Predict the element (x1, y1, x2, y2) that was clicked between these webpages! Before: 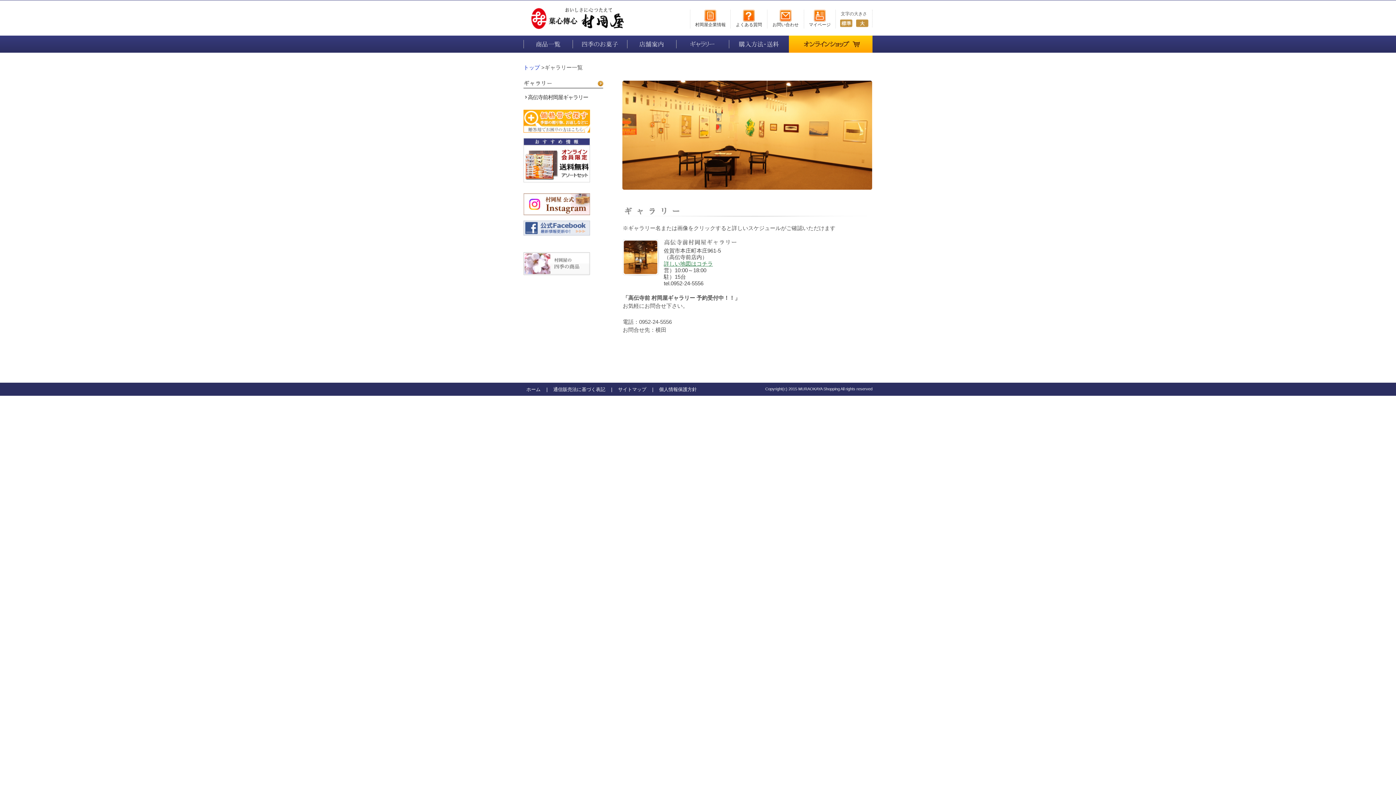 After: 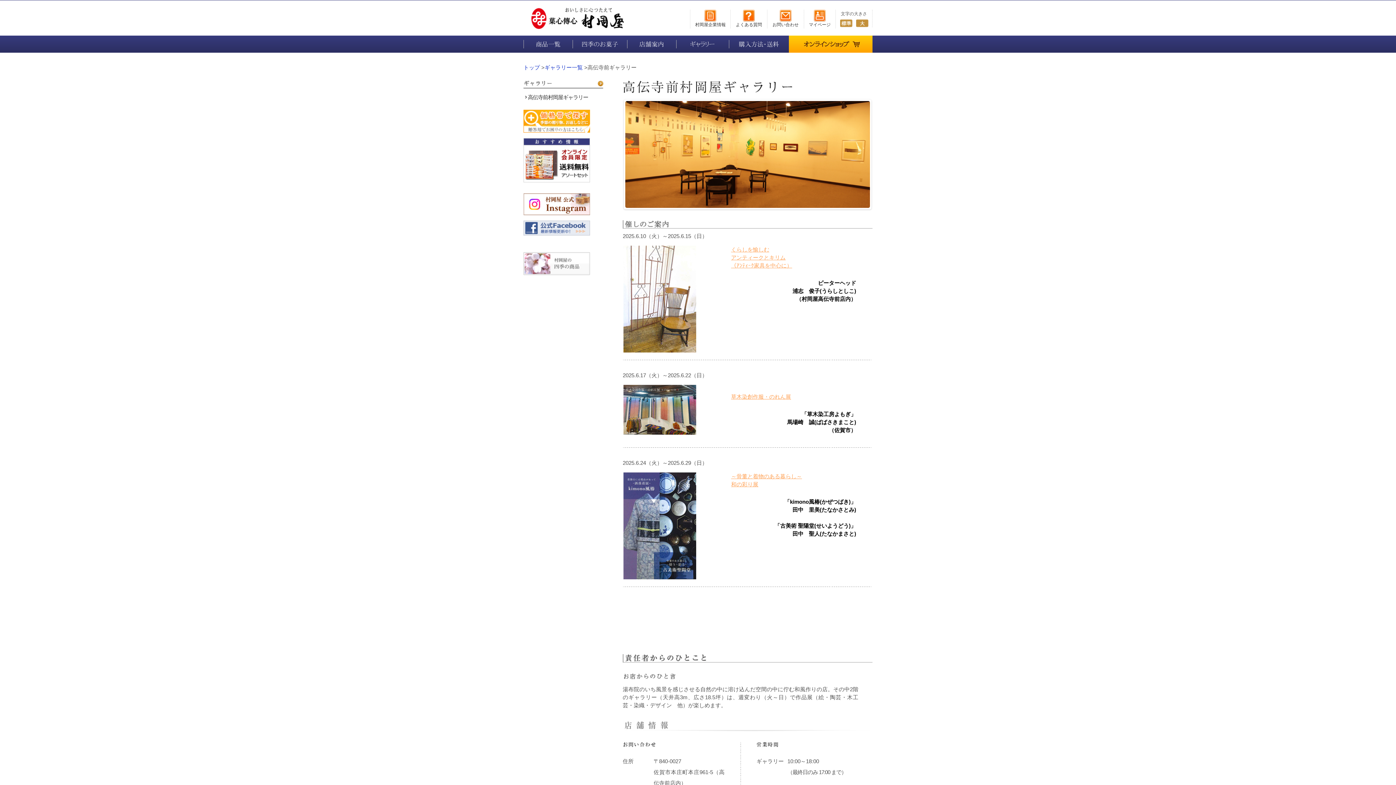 Action: label: 高伝寺前村岡屋ギャラリー bbox: (525, 94, 588, 100)